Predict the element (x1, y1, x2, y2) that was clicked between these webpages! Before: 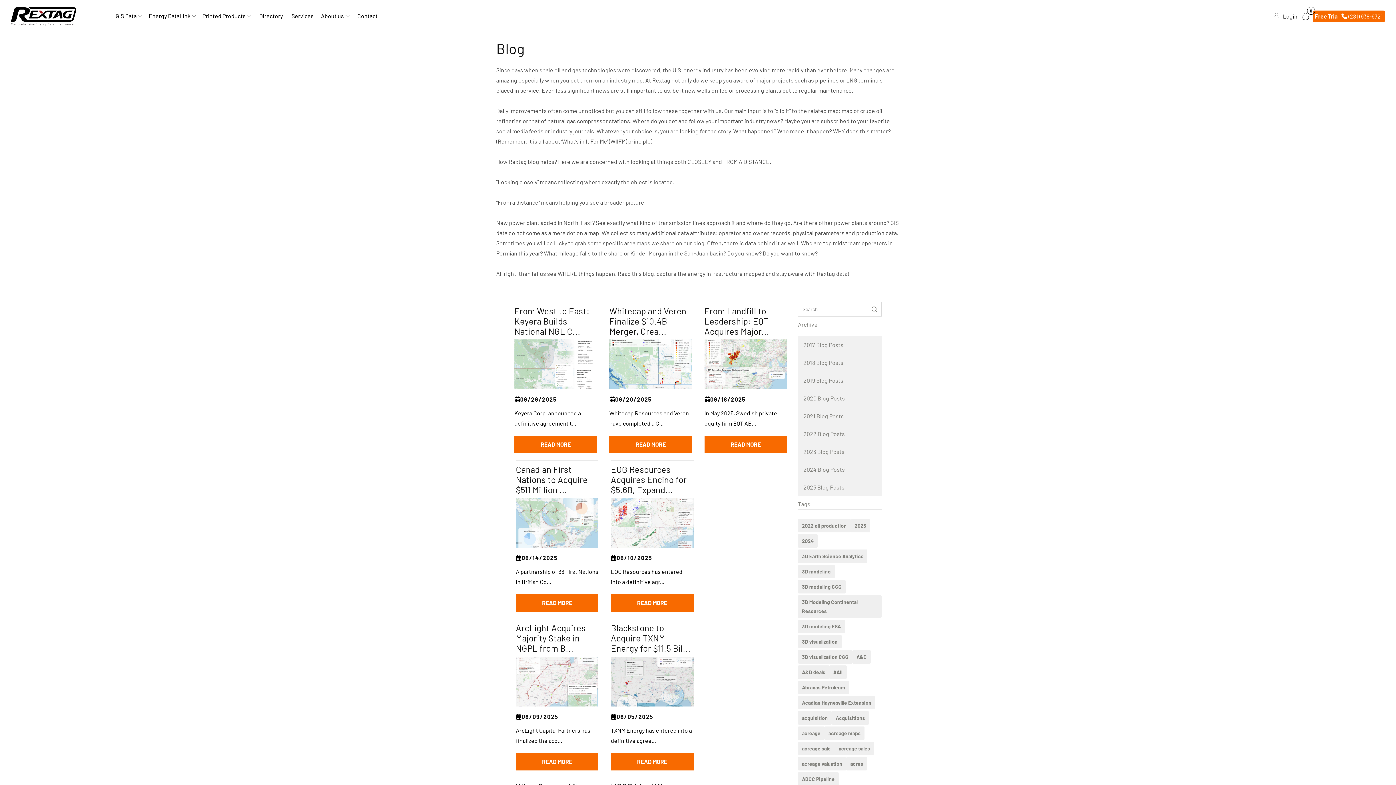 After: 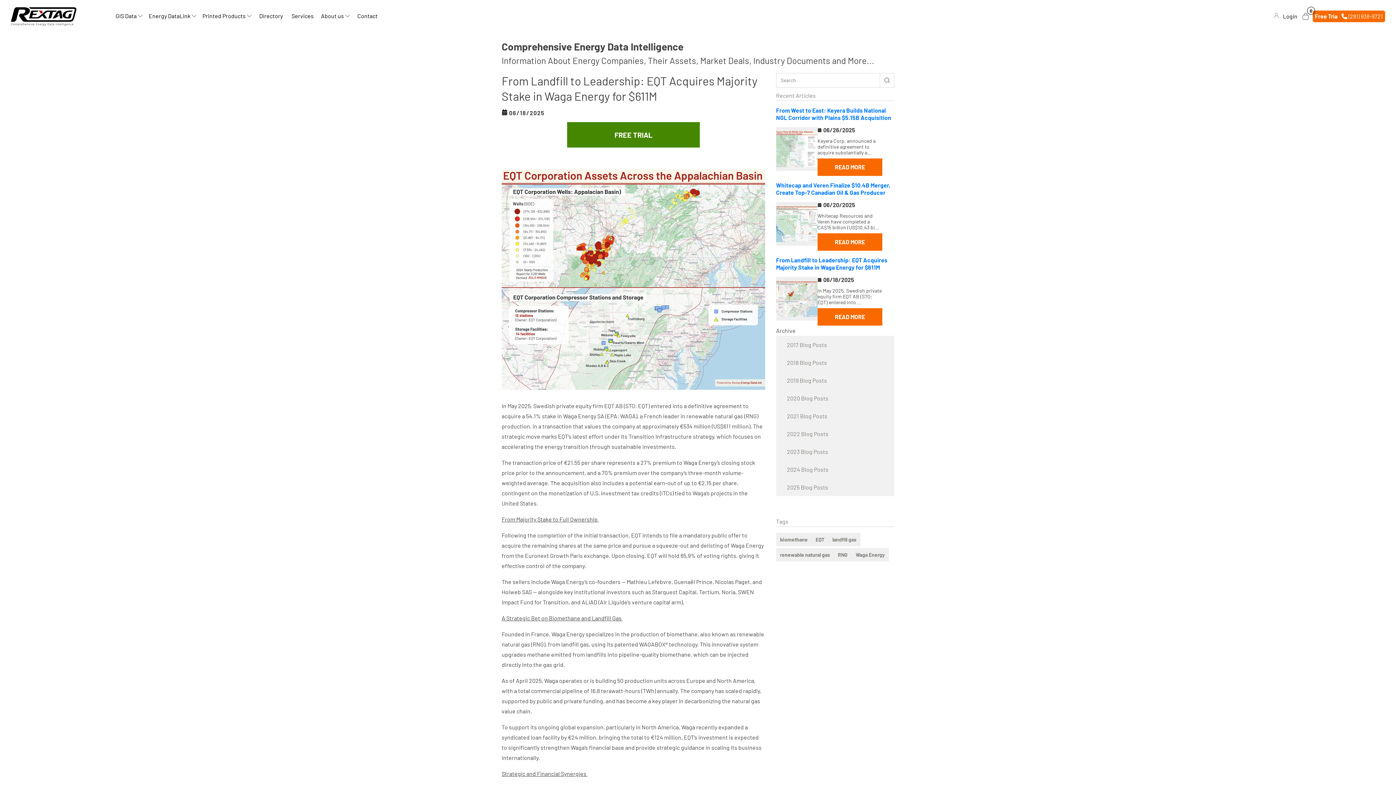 Action: label: From Landfill to Leadership: EQT Acquires Major... bbox: (704, 306, 787, 337)